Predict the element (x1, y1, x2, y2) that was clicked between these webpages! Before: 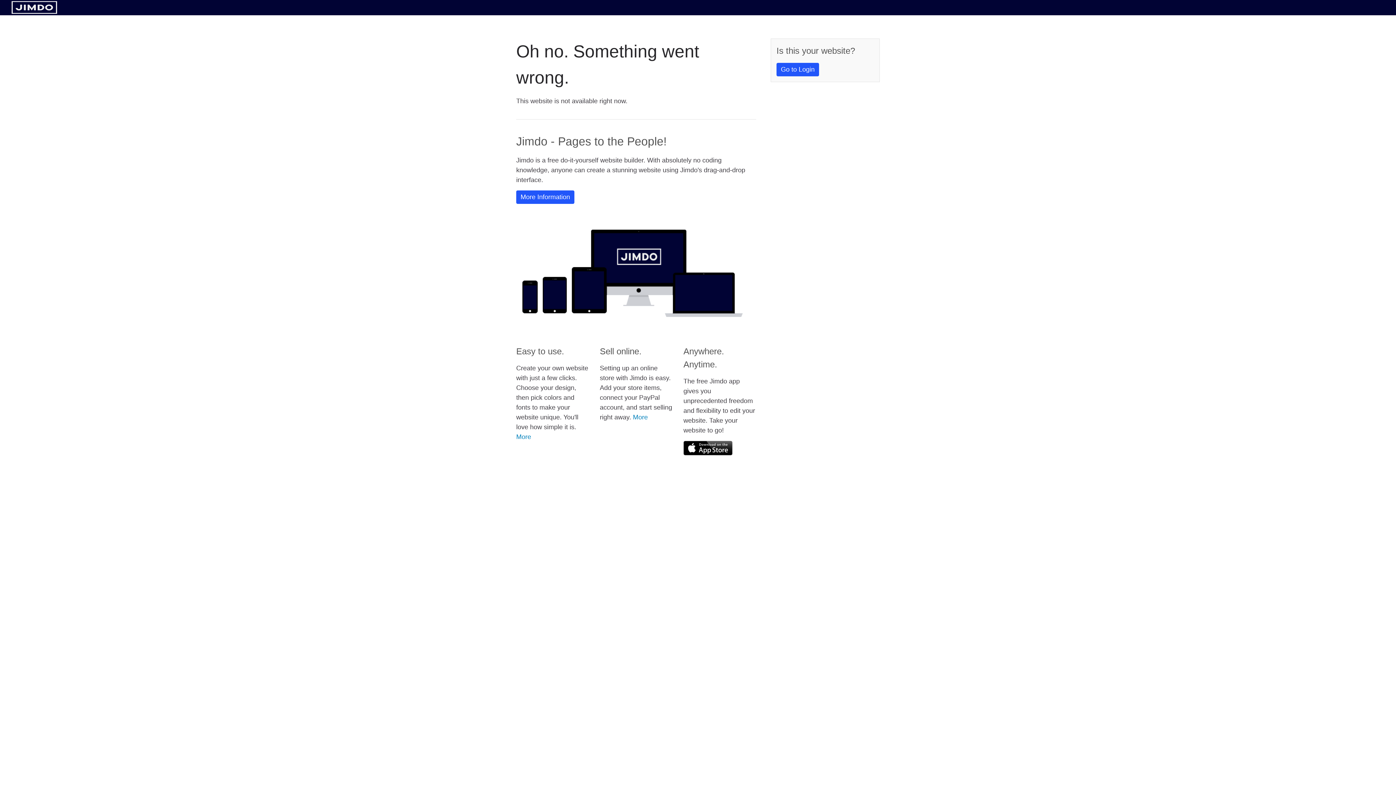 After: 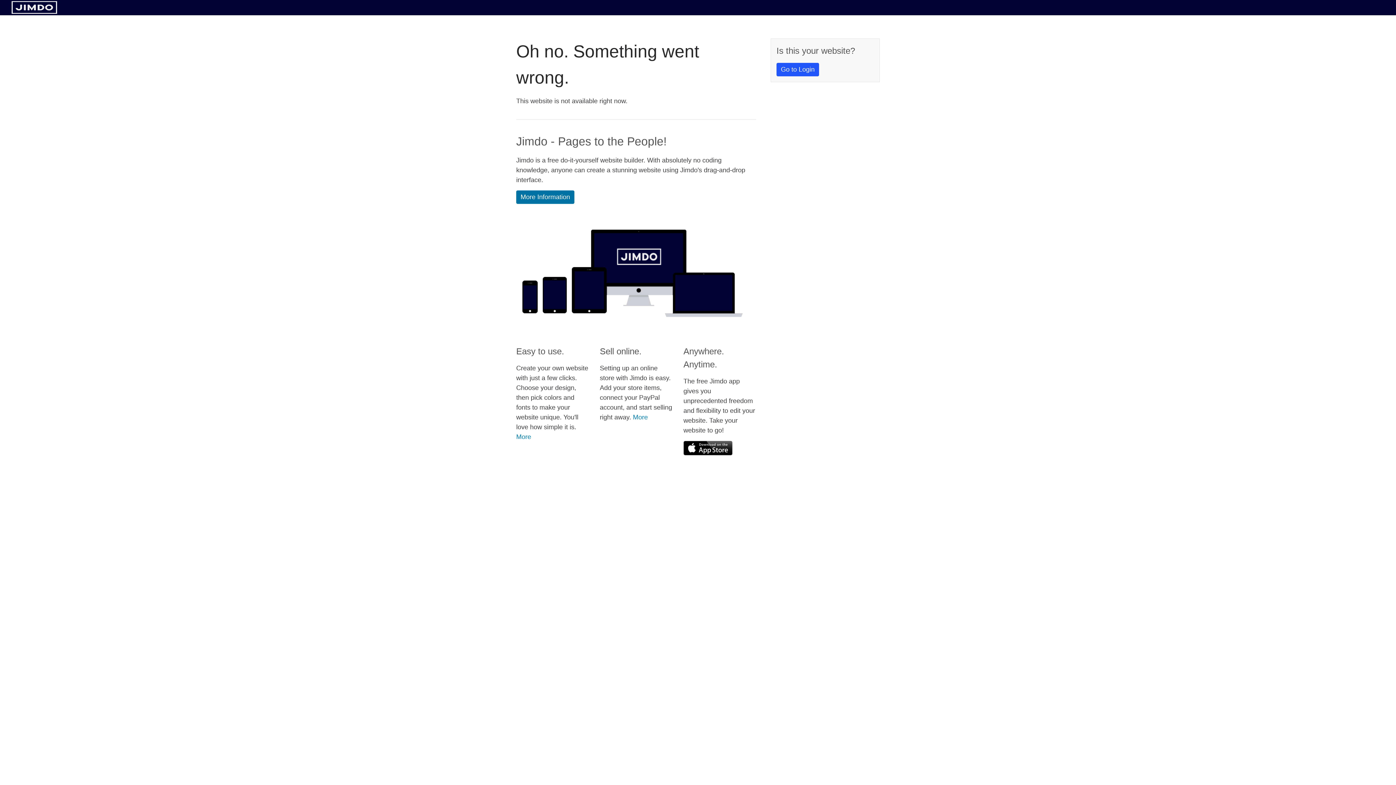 Action: label: More Information bbox: (516, 190, 574, 204)